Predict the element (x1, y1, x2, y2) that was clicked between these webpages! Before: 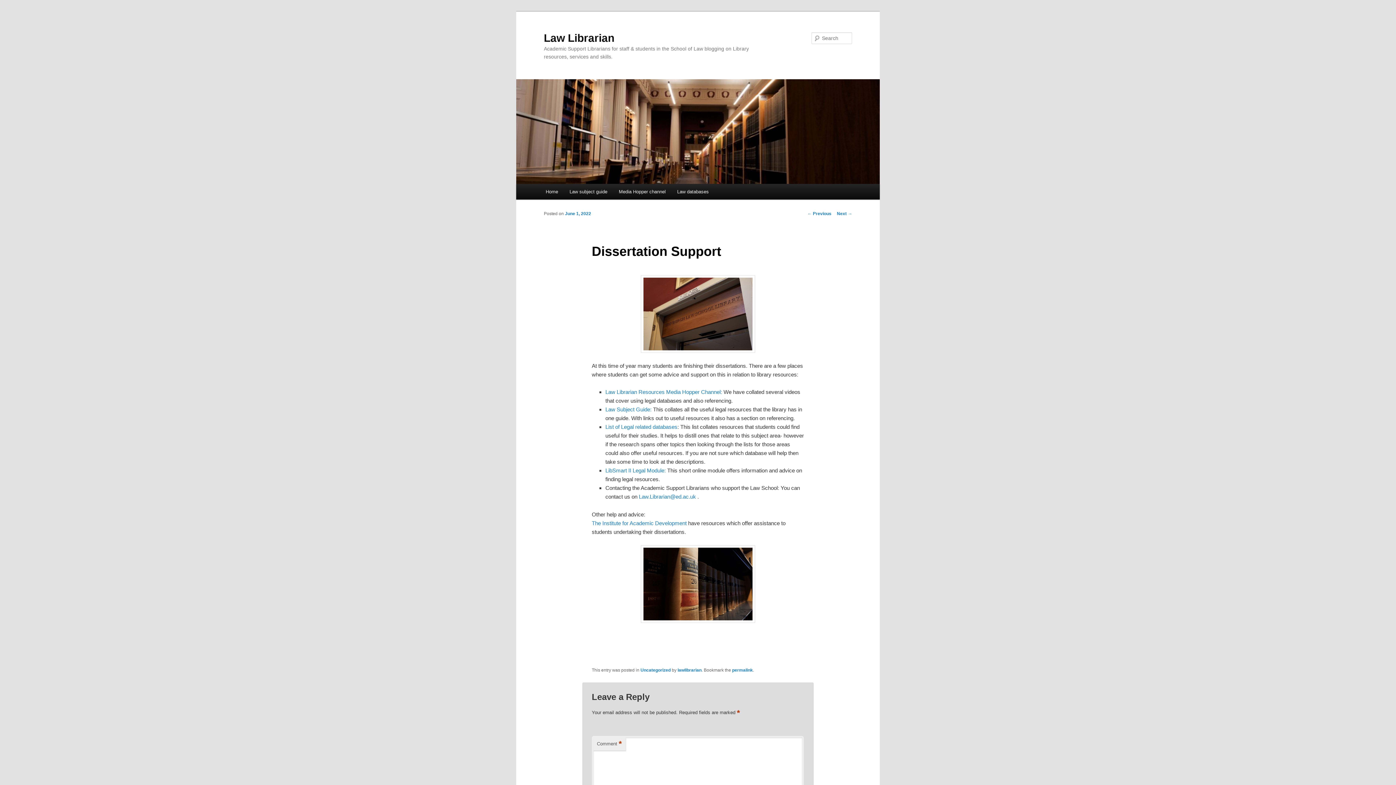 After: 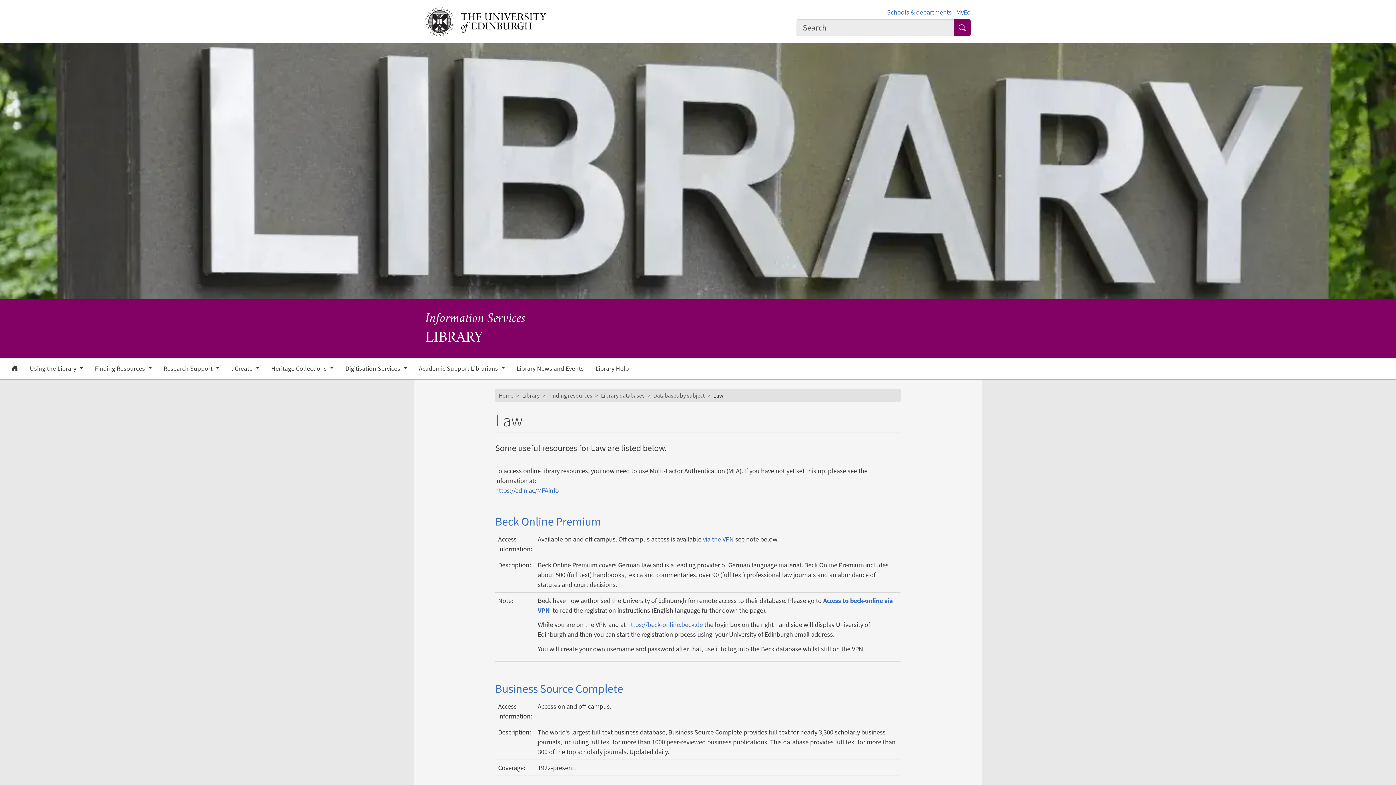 Action: bbox: (671, 184, 714, 199) label: Law databases